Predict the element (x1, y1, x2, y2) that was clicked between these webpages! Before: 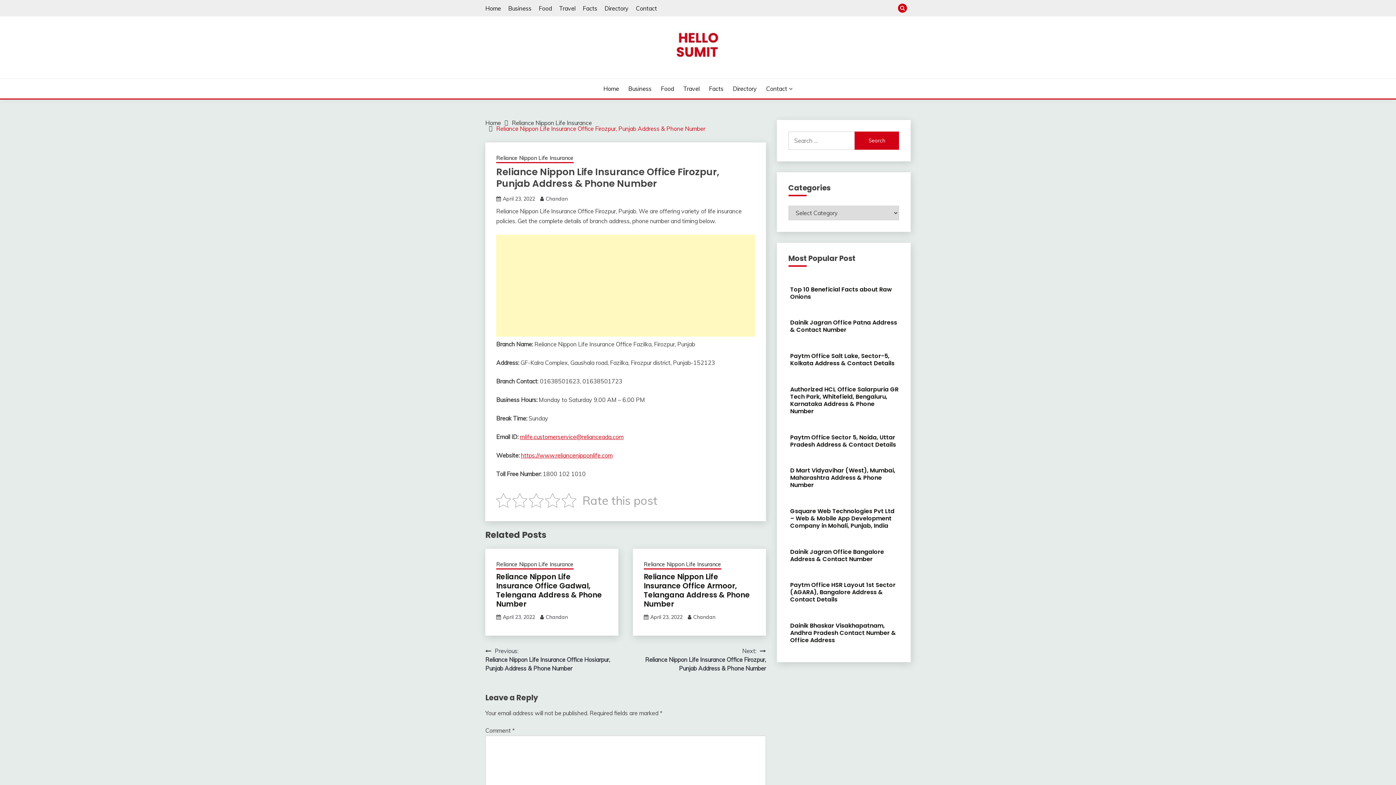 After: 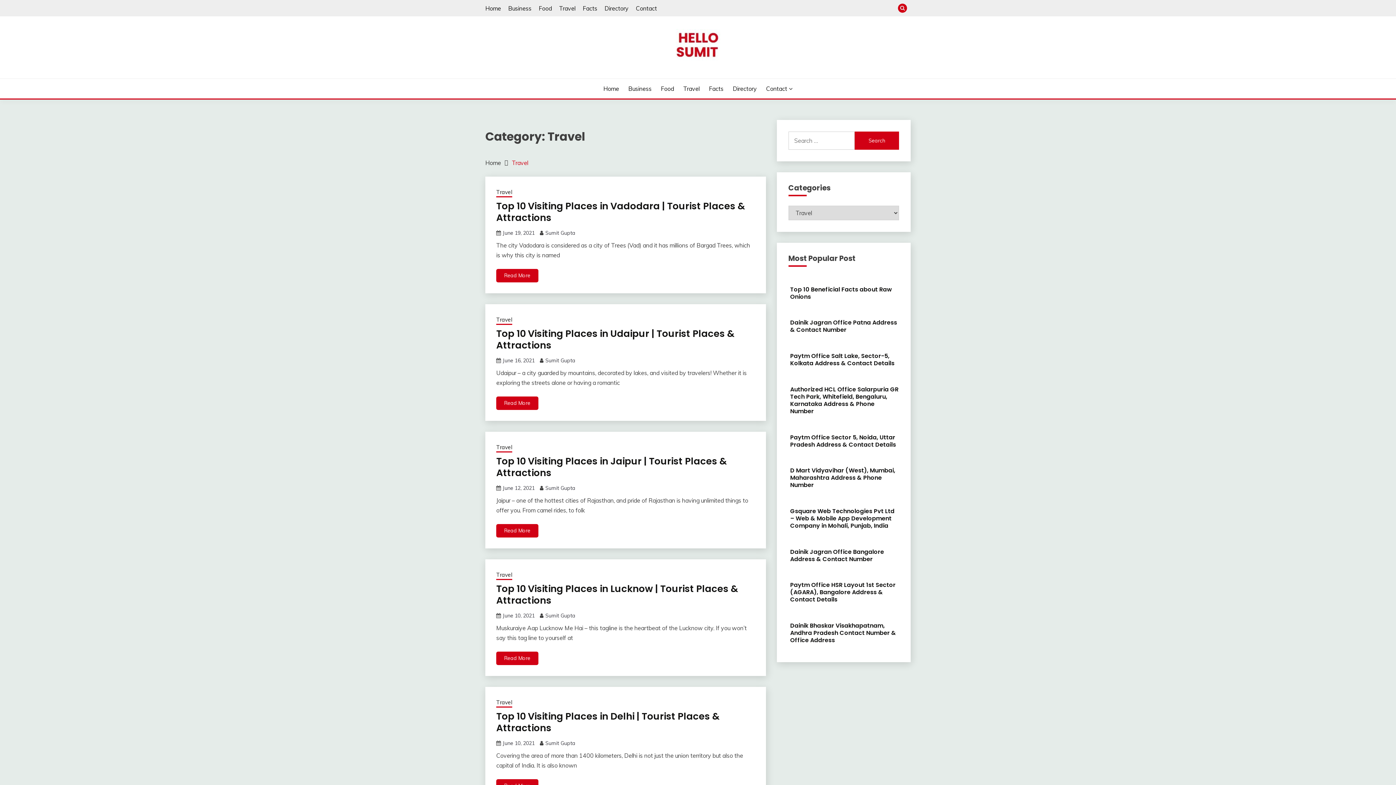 Action: bbox: (683, 84, 699, 93) label: Travel